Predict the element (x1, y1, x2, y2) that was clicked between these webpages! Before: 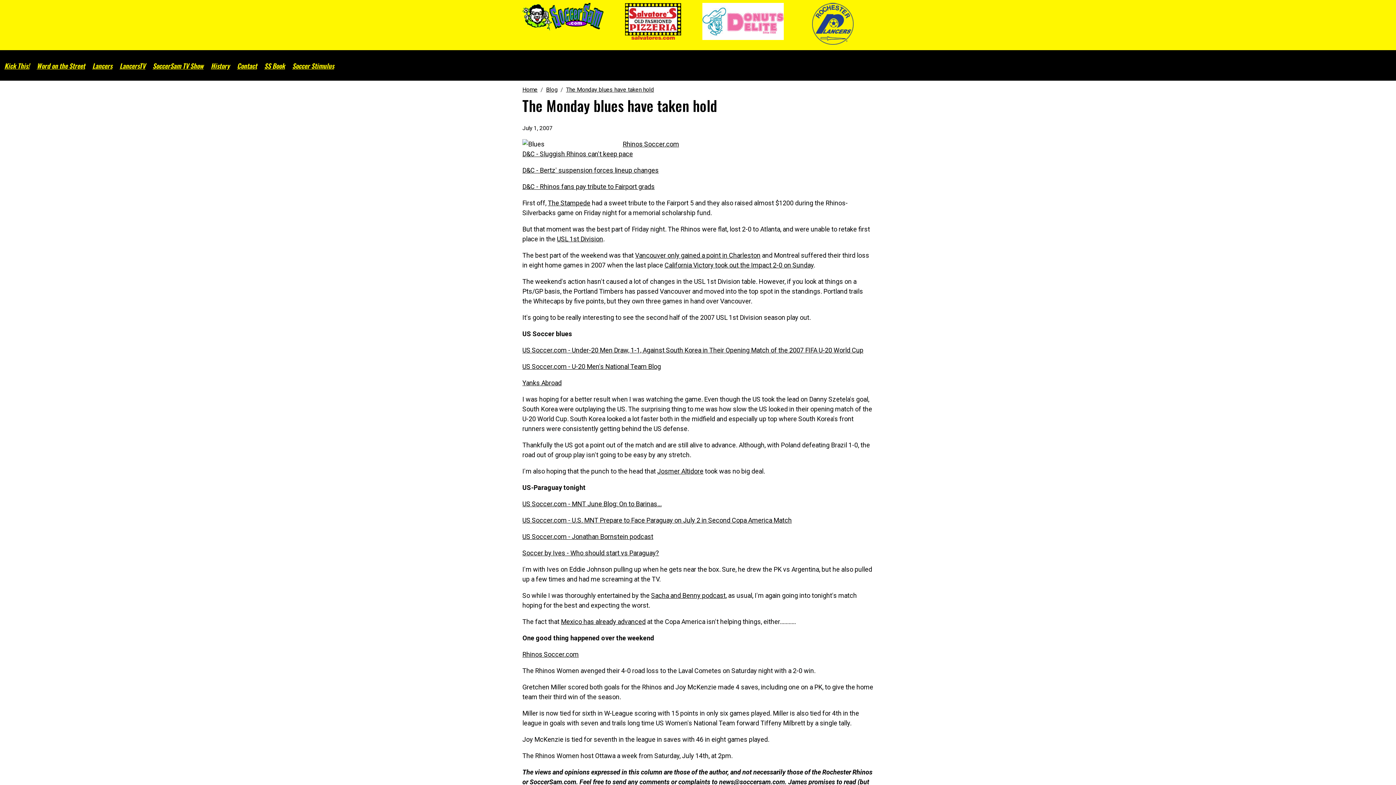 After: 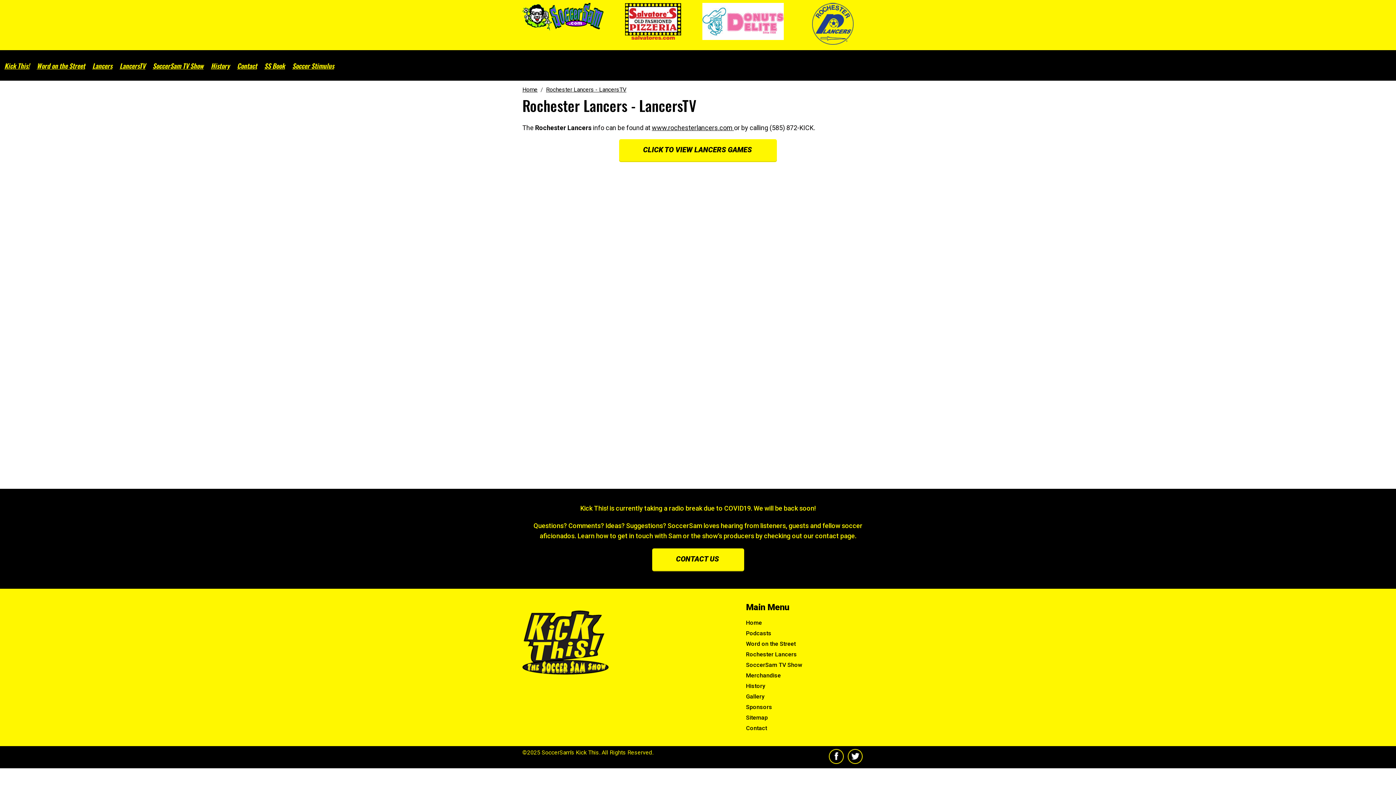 Action: bbox: (115, 56, 148, 77) label: LancersTV